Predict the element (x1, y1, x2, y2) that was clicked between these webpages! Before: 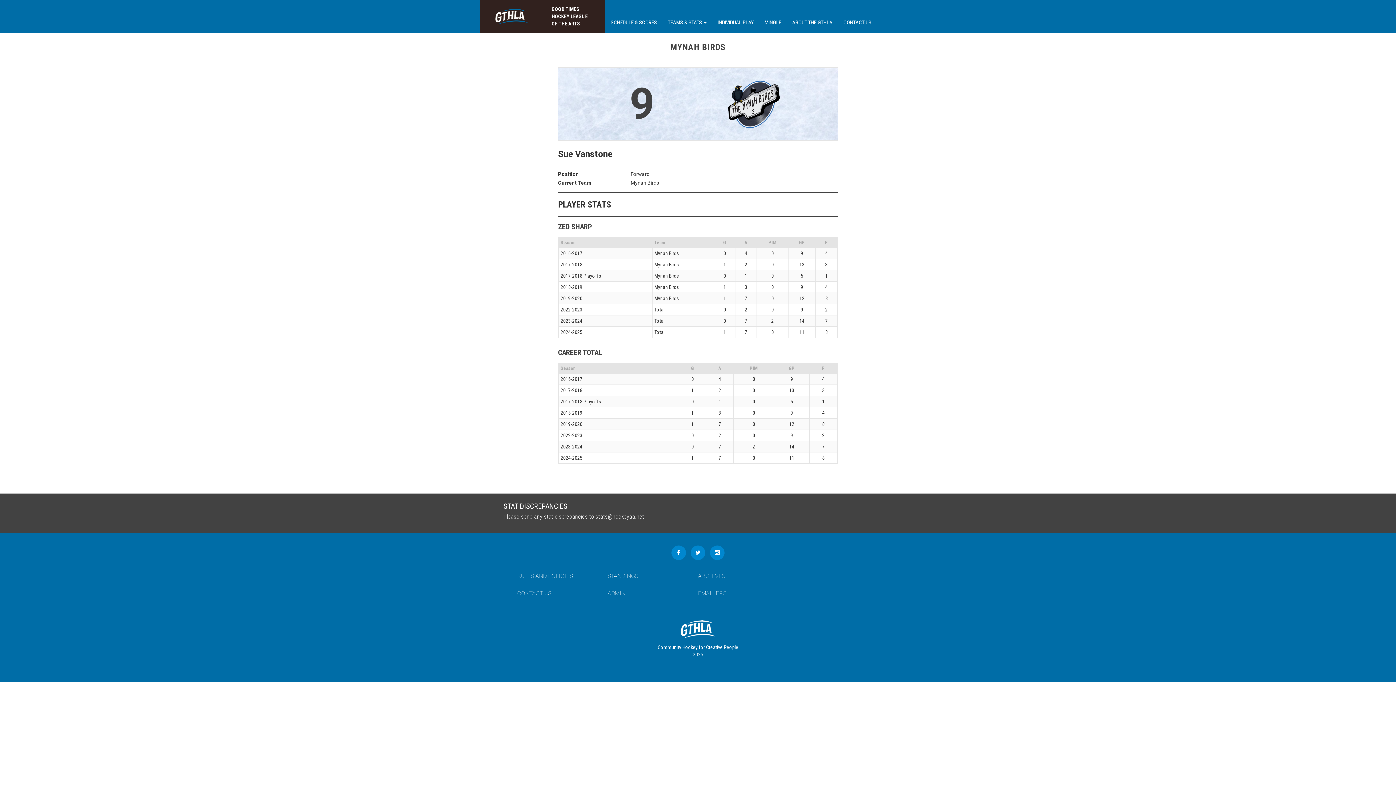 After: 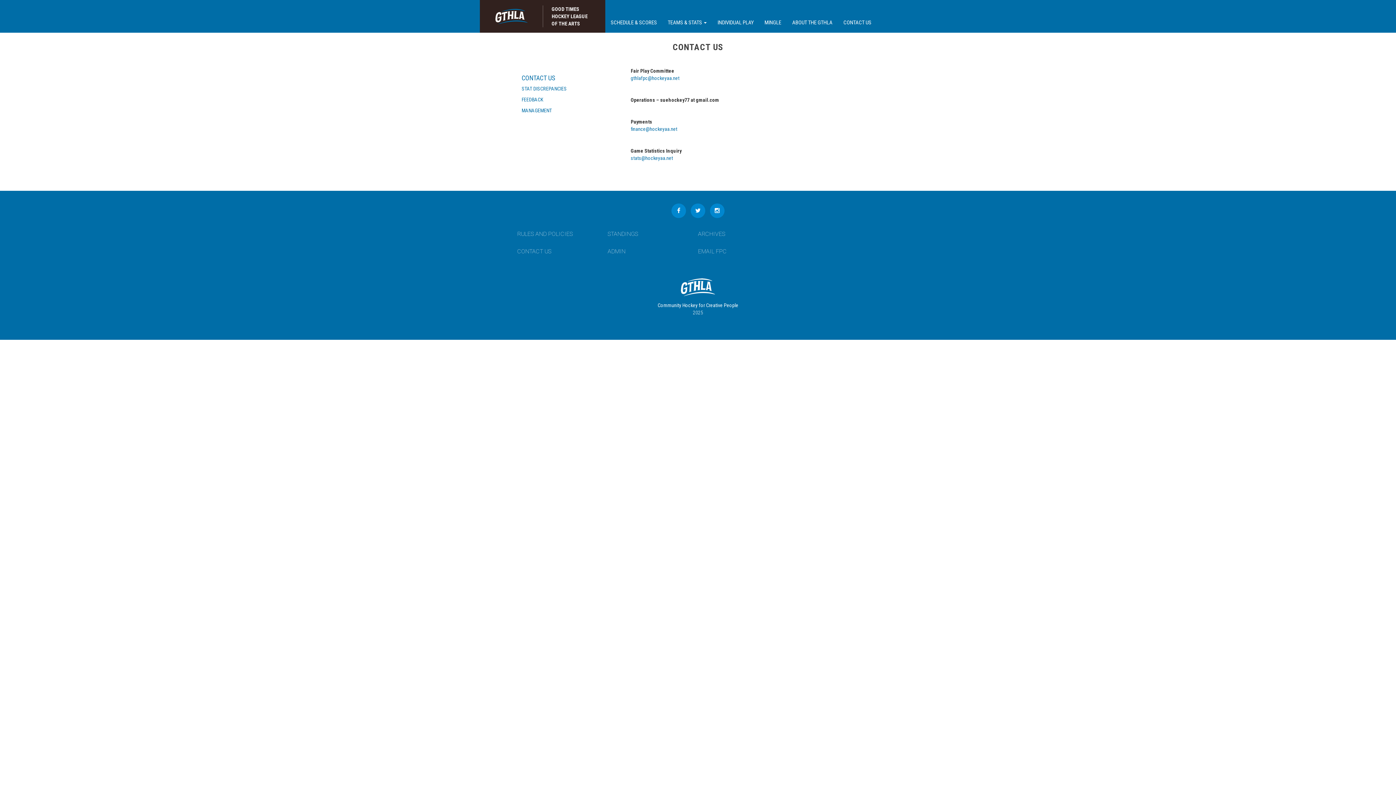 Action: label: CONTACT US bbox: (517, 590, 551, 597)